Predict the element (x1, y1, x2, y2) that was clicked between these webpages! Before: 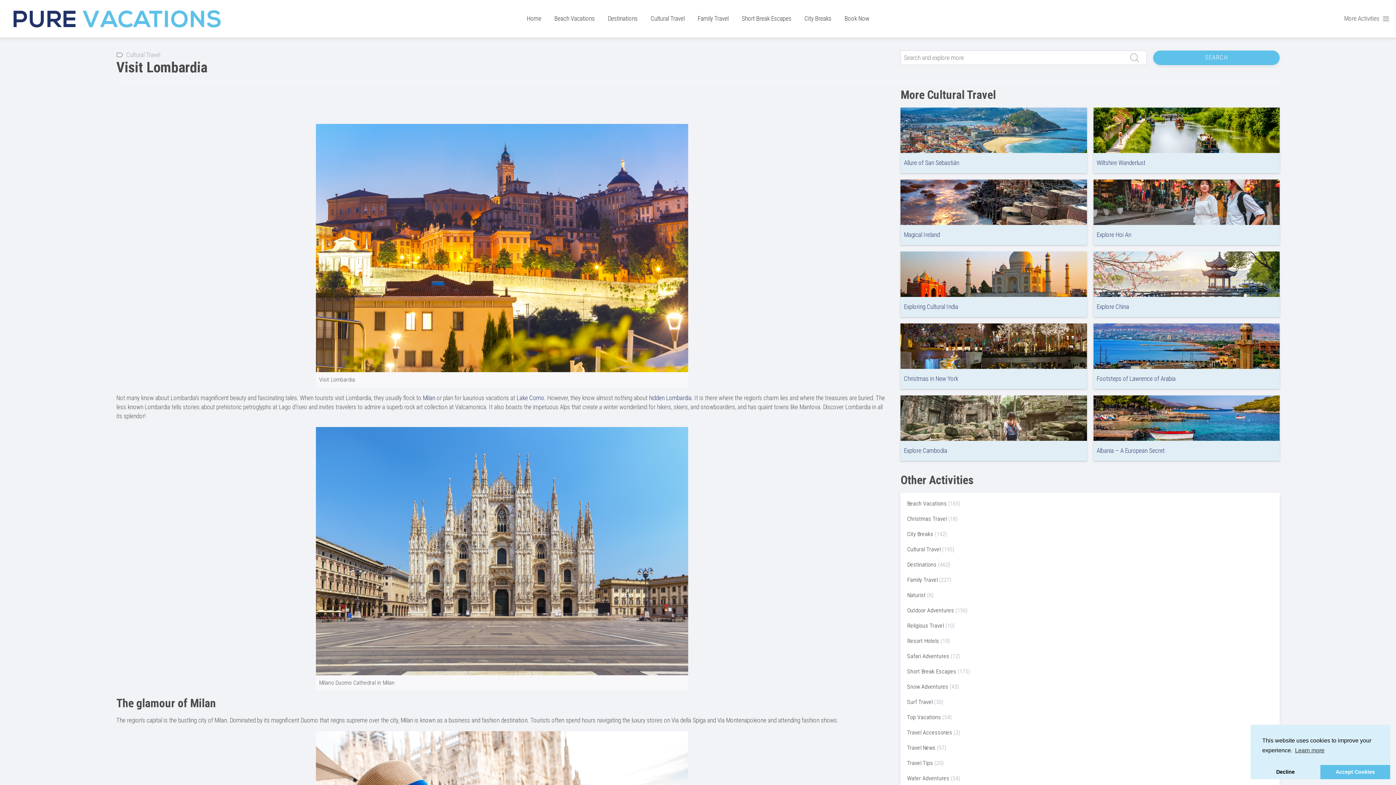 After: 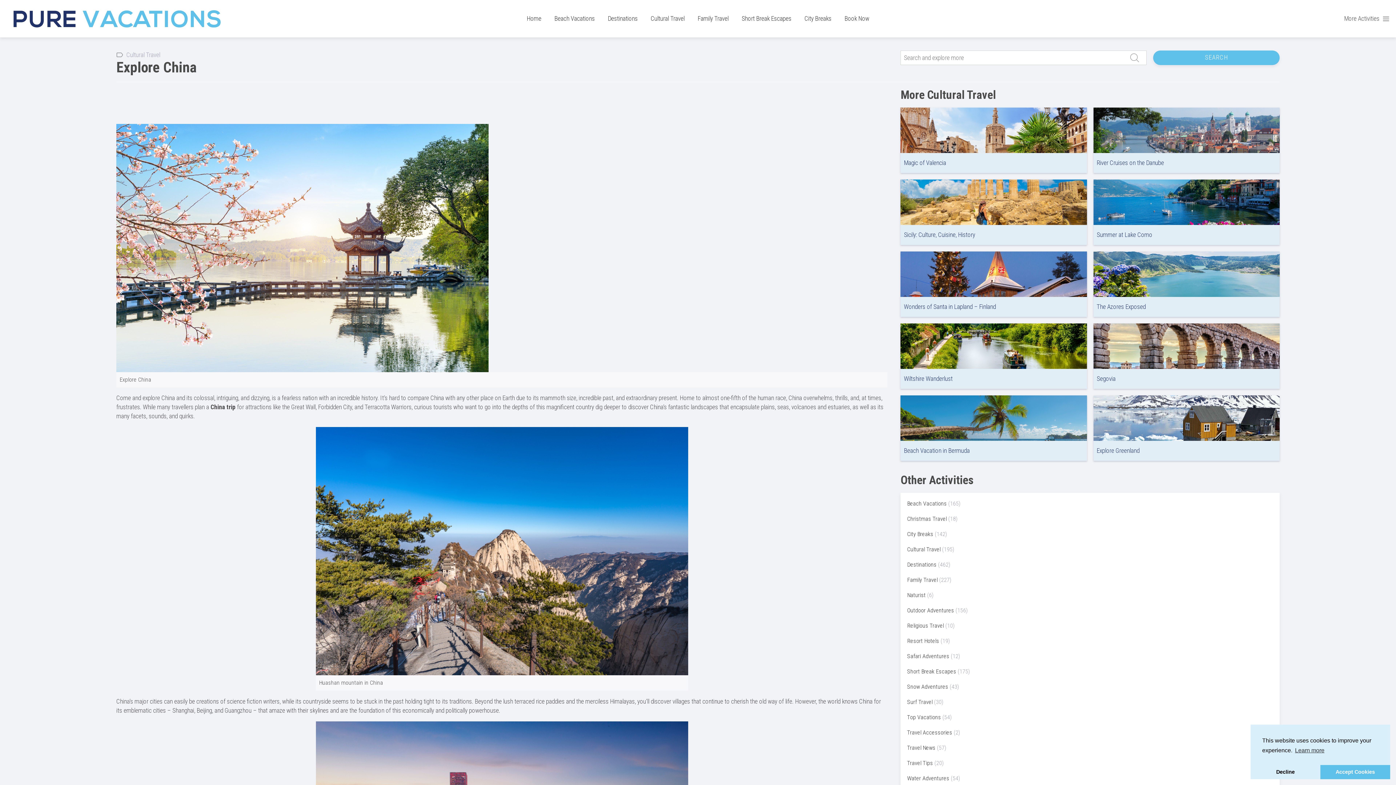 Action: bbox: (1093, 270, 1279, 277)